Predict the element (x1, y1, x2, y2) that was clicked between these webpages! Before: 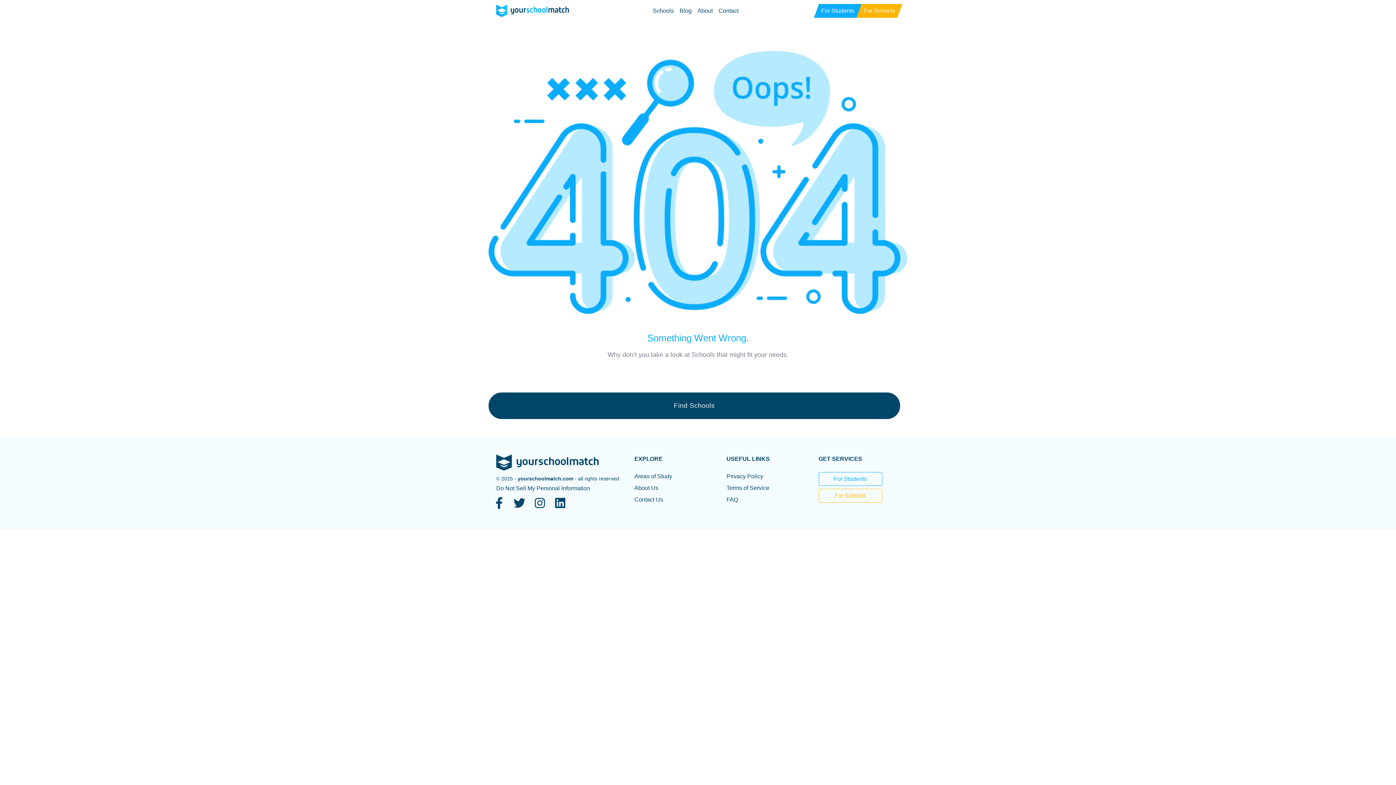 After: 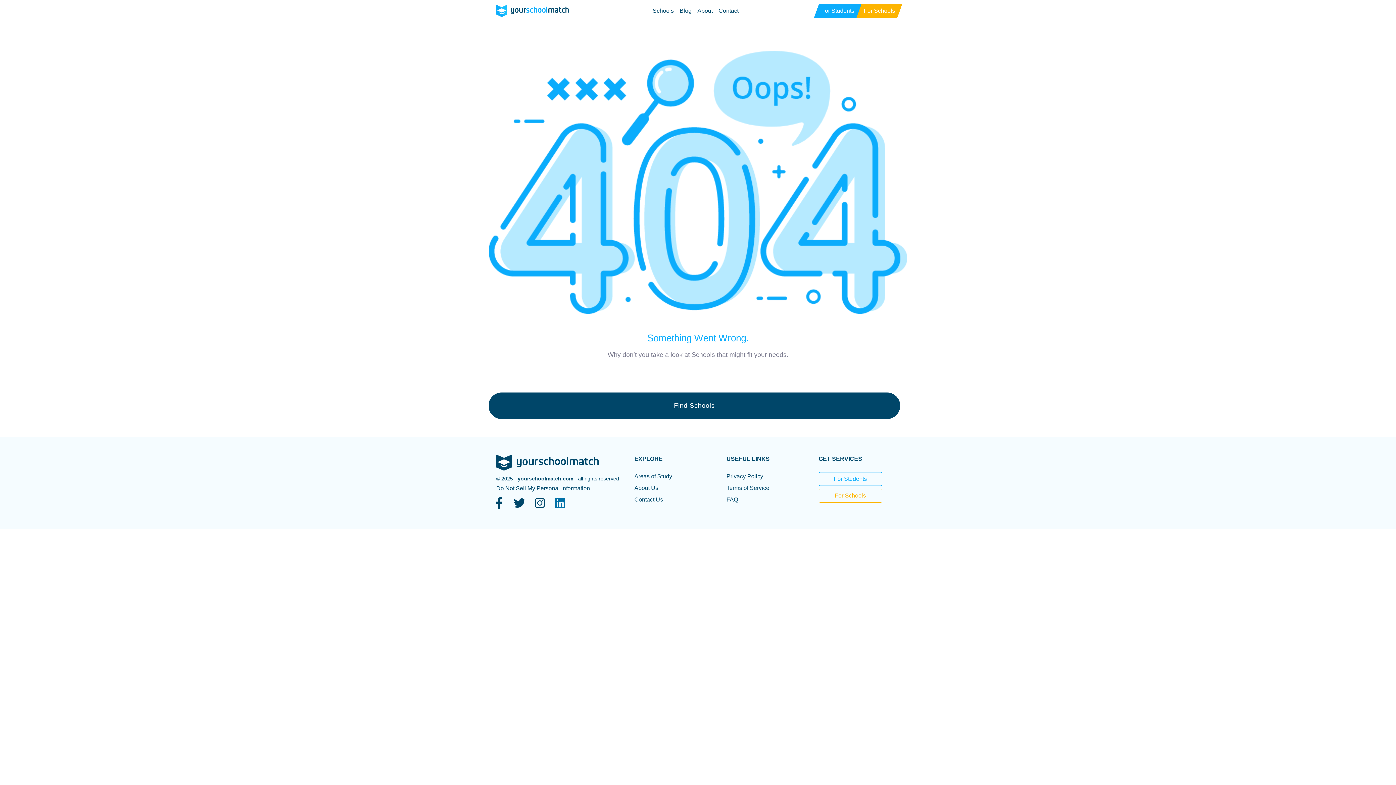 Action: label: YourSchoolMatch LinkedIn Account bbox: (551, 494, 569, 512)